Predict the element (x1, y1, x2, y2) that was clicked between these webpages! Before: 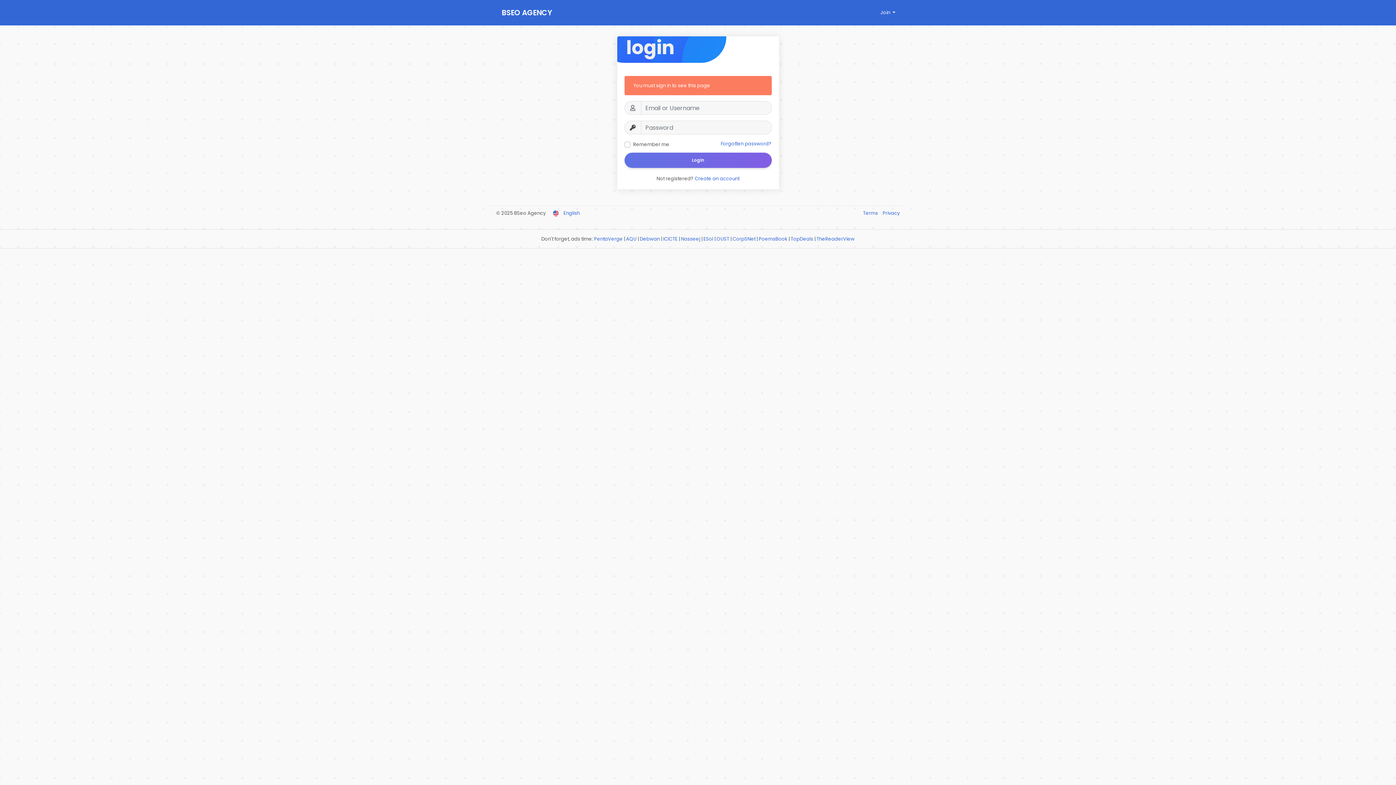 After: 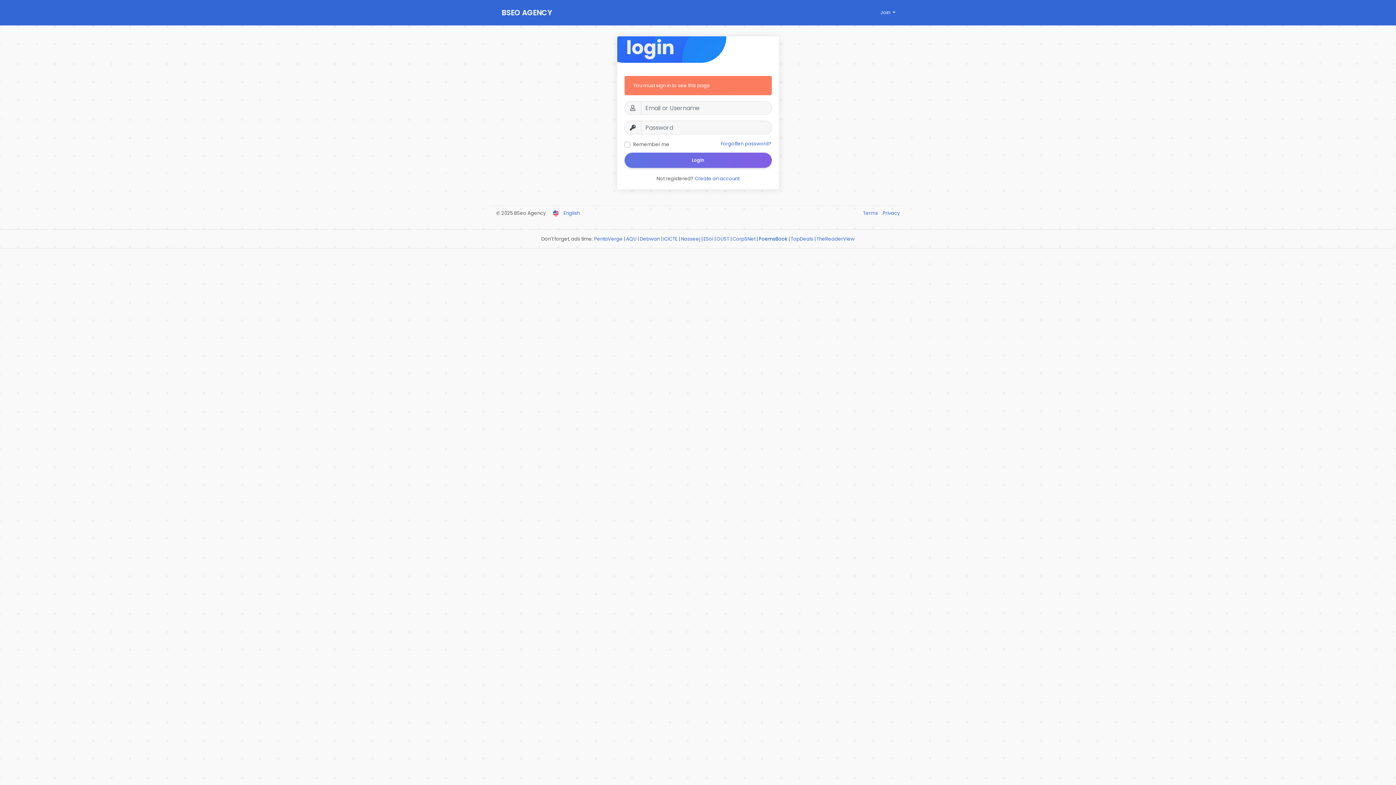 Action: bbox: (758, 235, 787, 242) label: PoemsBook